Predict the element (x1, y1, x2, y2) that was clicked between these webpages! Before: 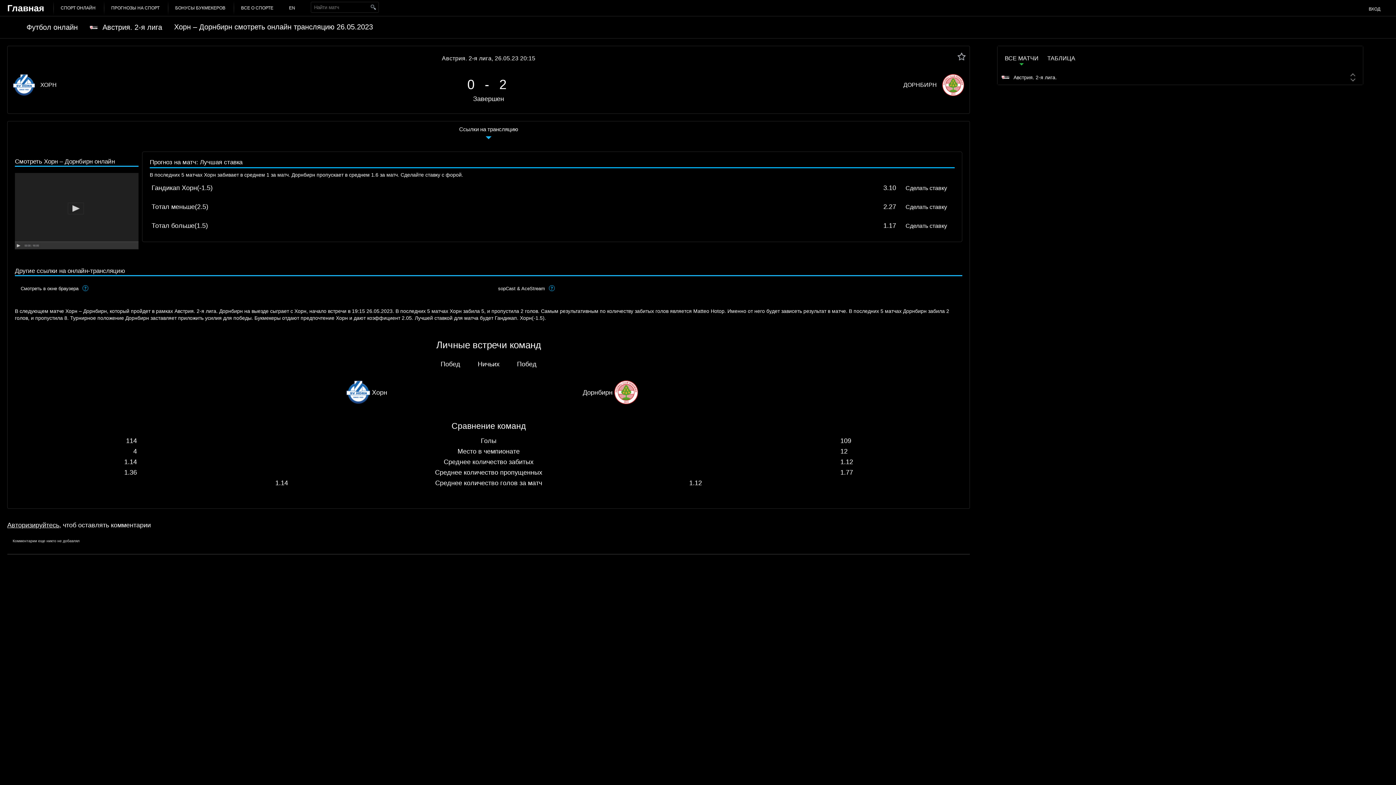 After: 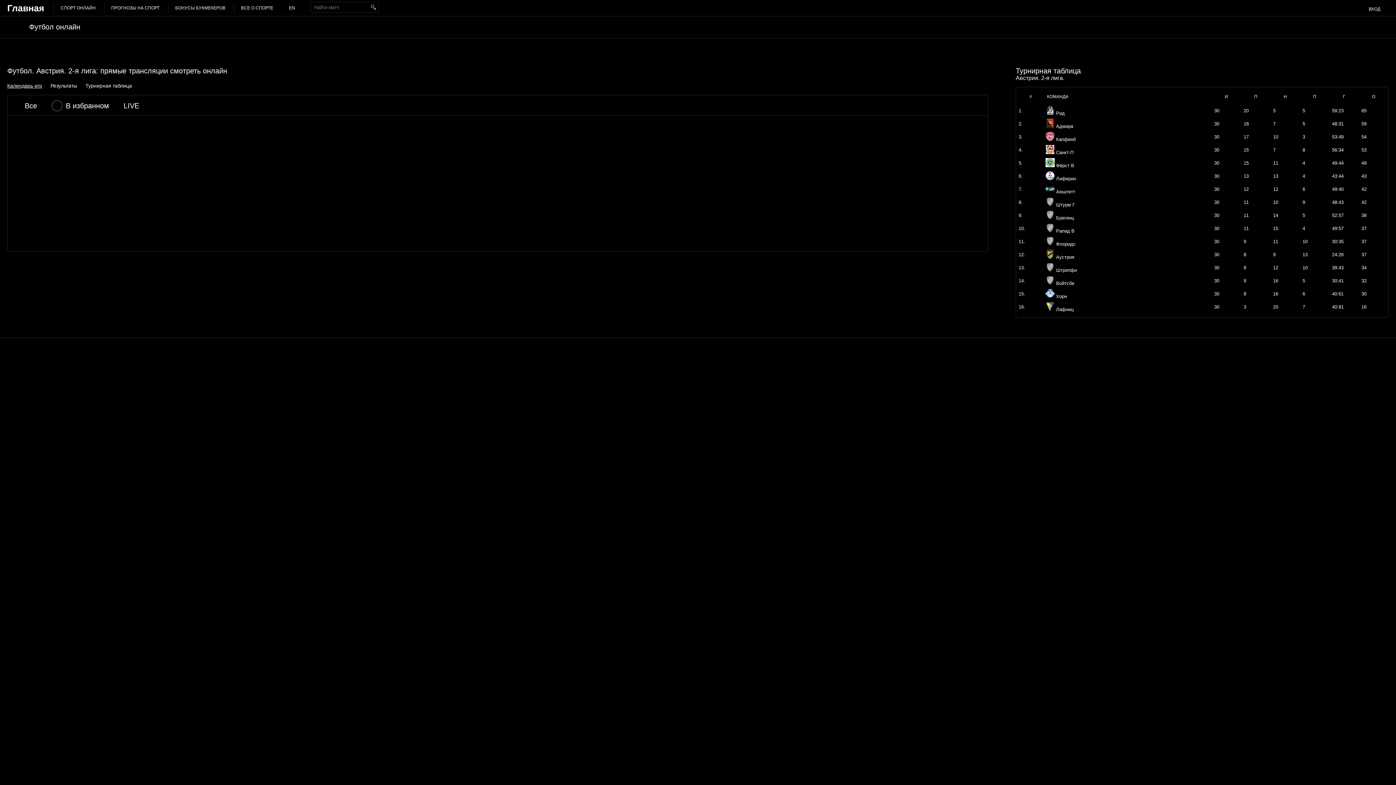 Action: label:  Австрия. 2-я лига bbox: (89, 22, 162, 30)